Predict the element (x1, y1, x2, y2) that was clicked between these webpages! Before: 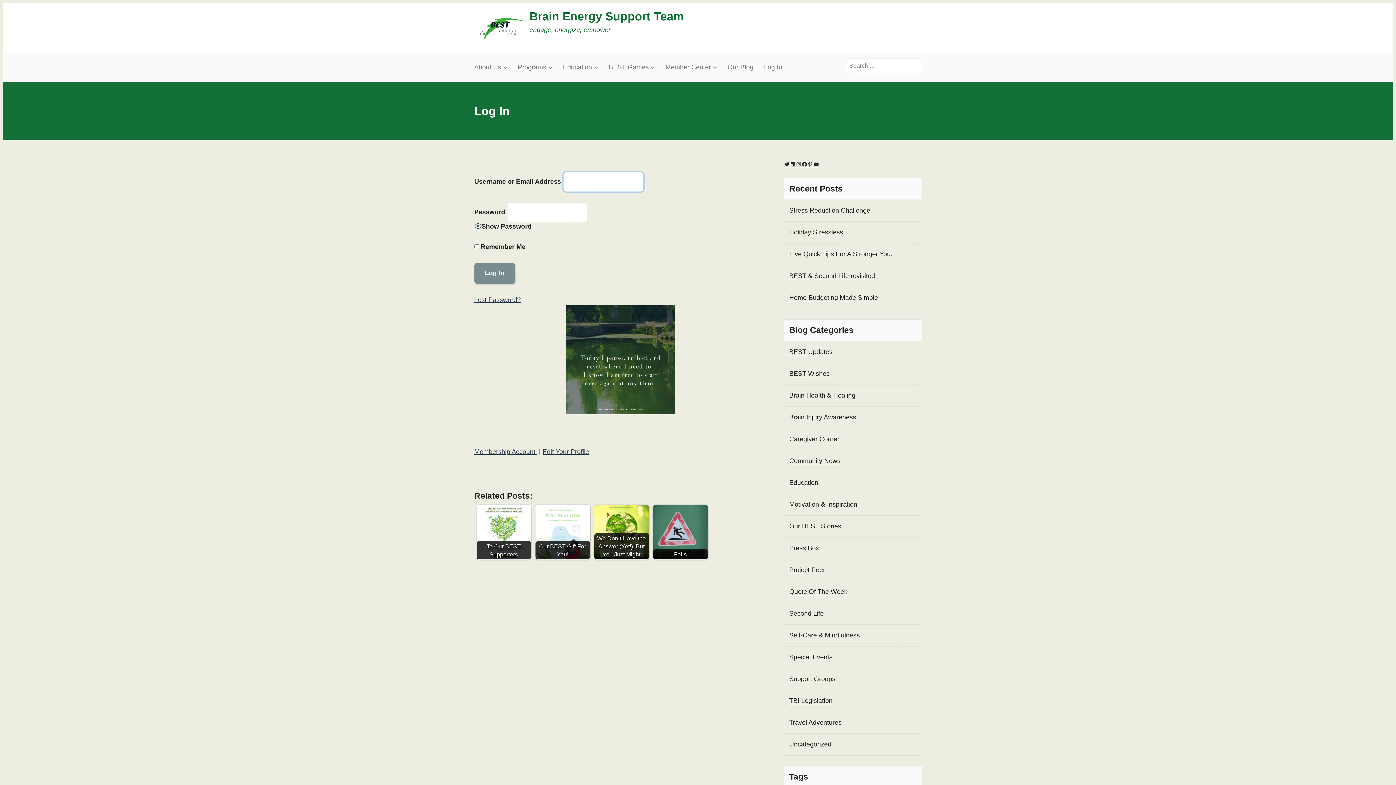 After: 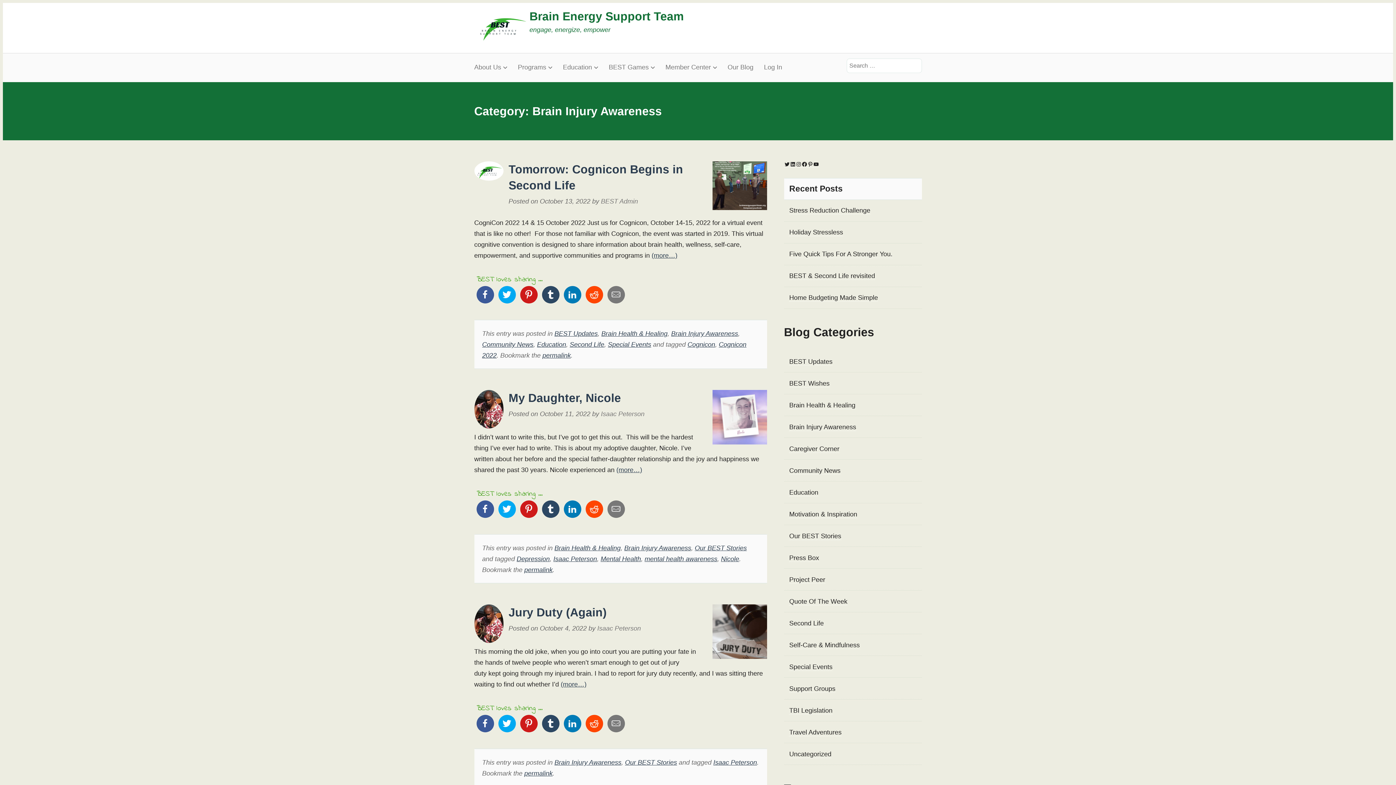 Action: bbox: (789, 413, 856, 421) label: Brain Injury Awareness